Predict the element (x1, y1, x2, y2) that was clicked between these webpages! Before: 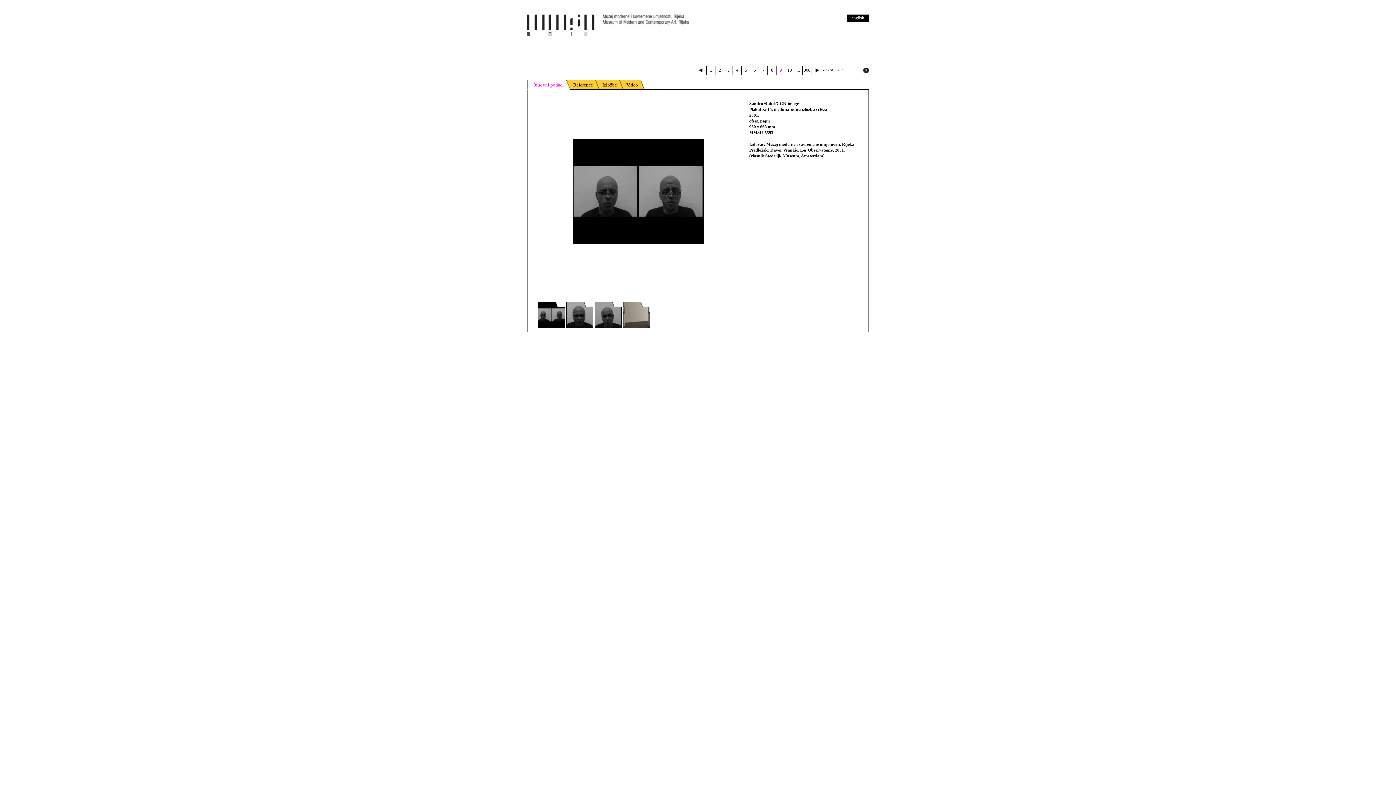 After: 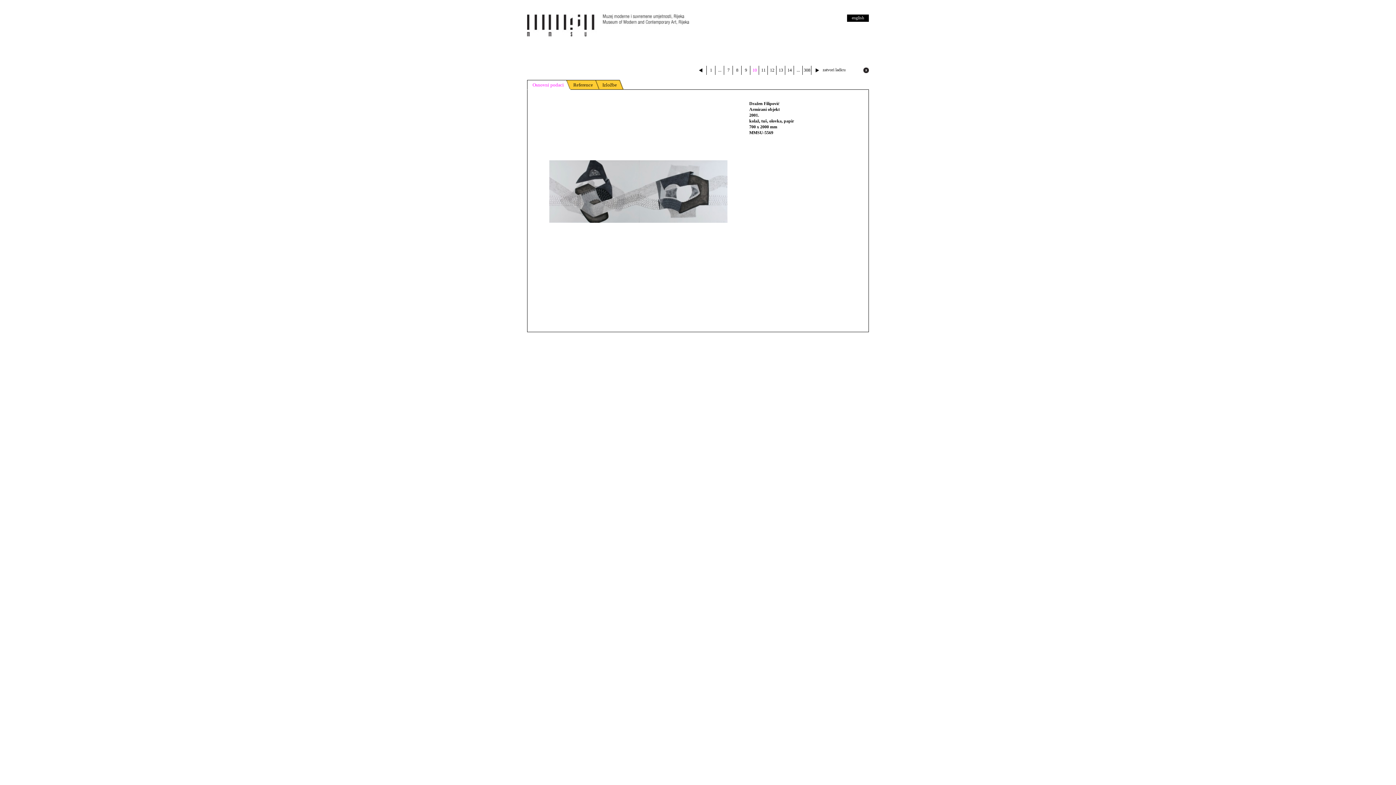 Action: bbox: (785, 65, 794, 74) label: 10